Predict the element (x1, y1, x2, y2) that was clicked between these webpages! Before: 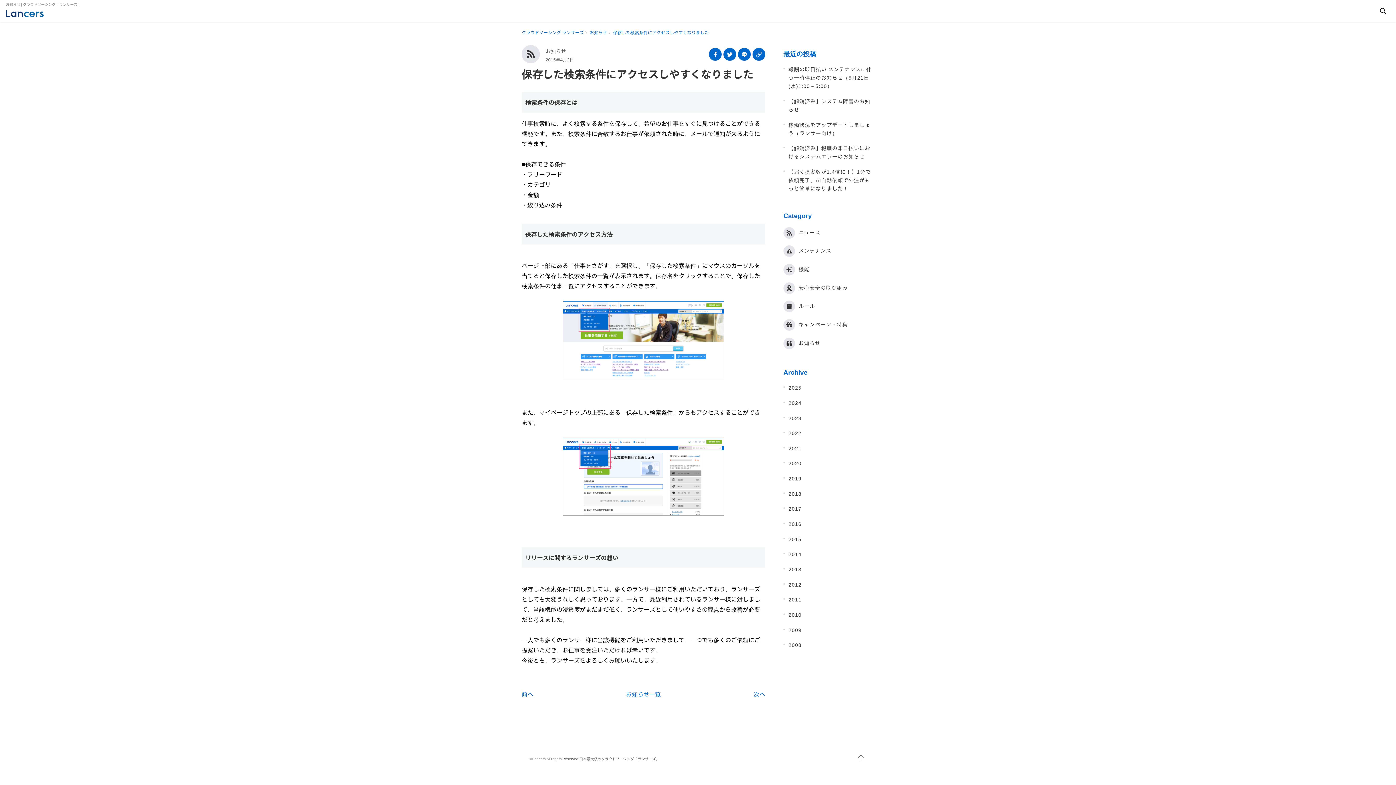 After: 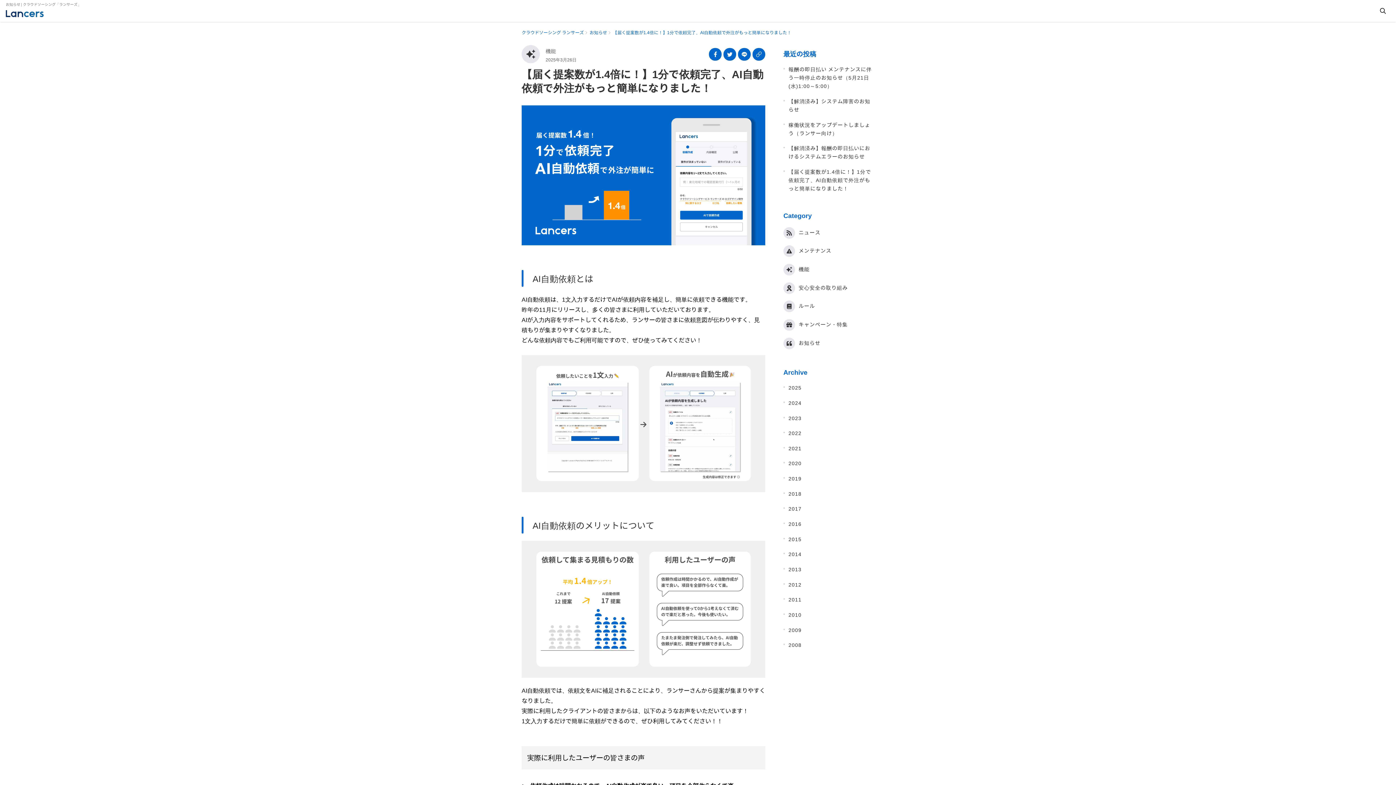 Action: bbox: (783, 167, 874, 192) label: 【届く提案数が1.4倍に！】1分で依頼完了、AI自動依頼で外注がもっと簡単になりました！